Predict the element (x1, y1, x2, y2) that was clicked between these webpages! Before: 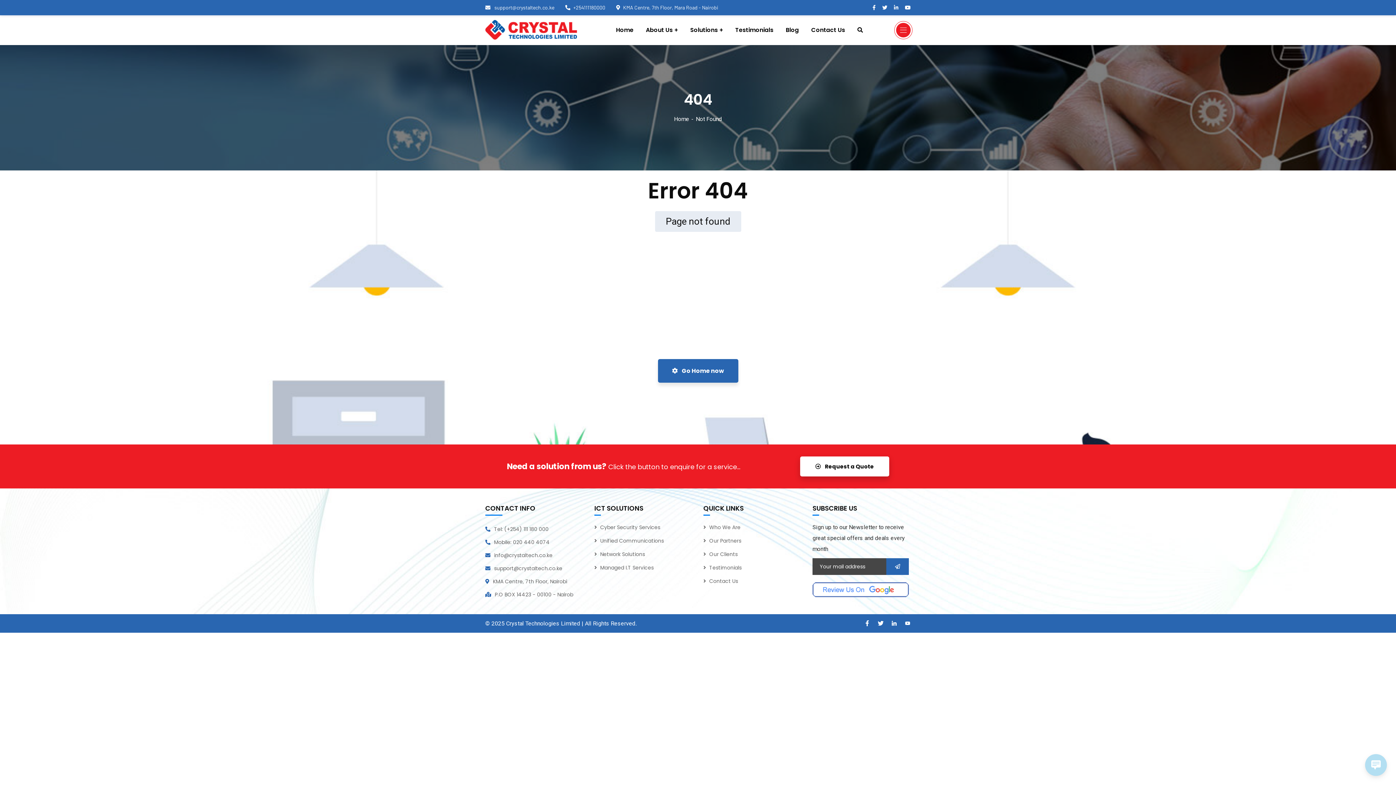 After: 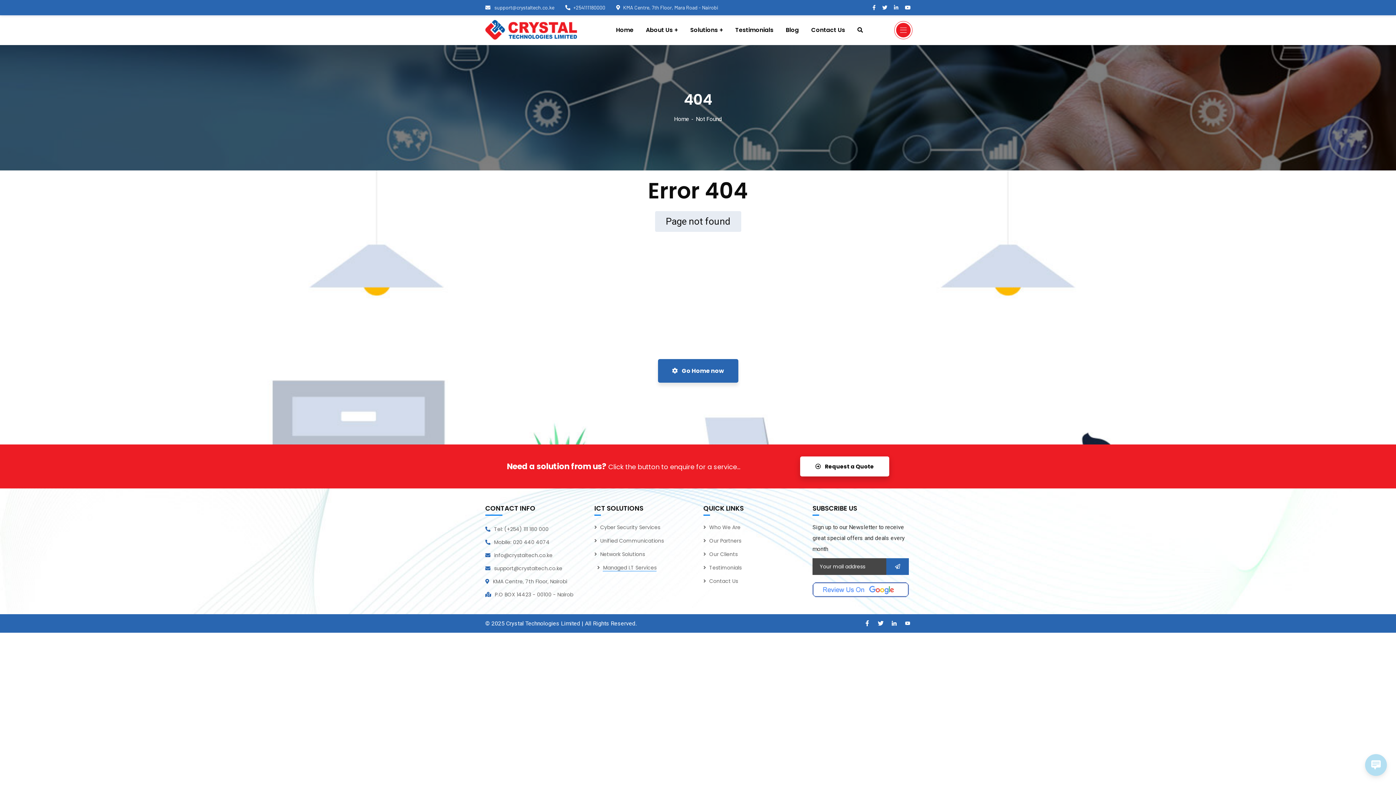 Action: bbox: (594, 564, 653, 571) label: Managed I.T Services